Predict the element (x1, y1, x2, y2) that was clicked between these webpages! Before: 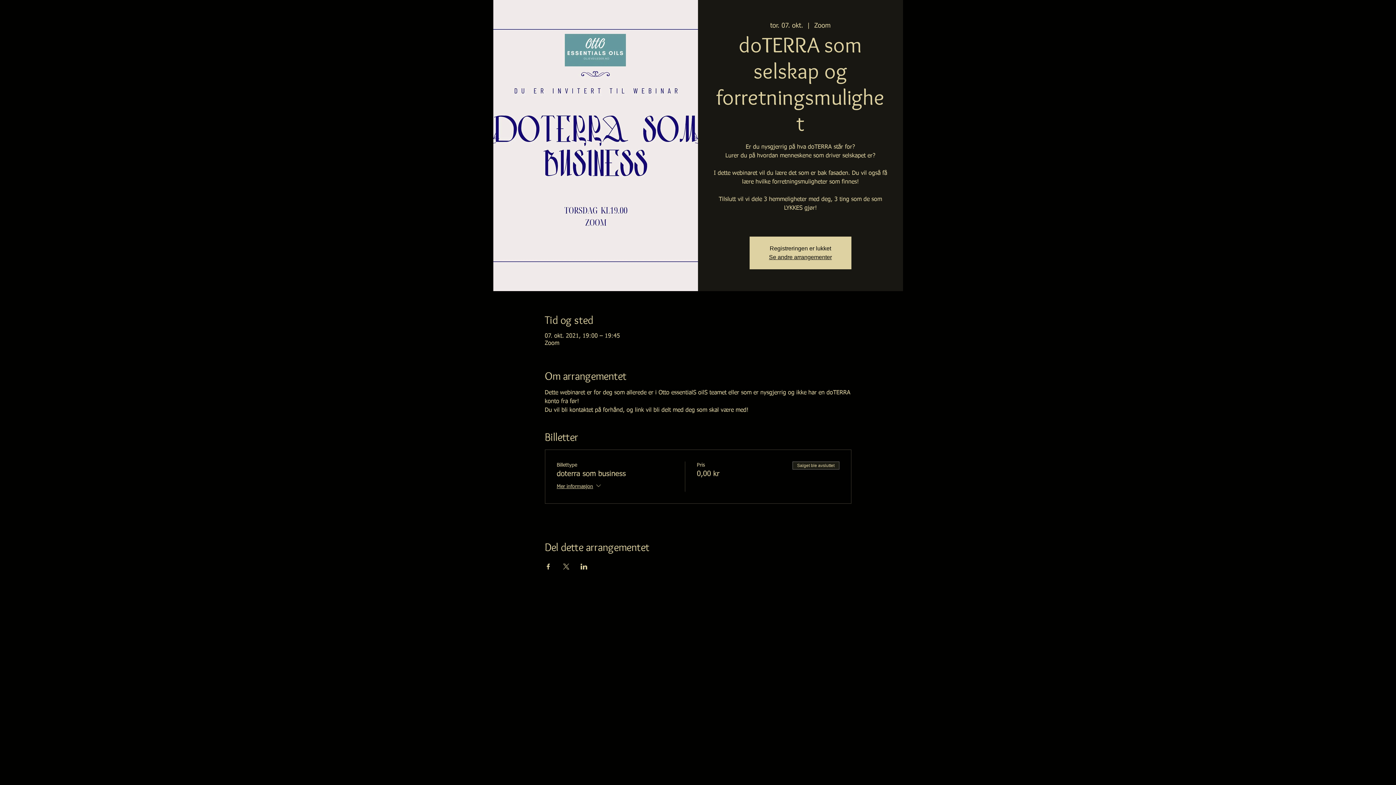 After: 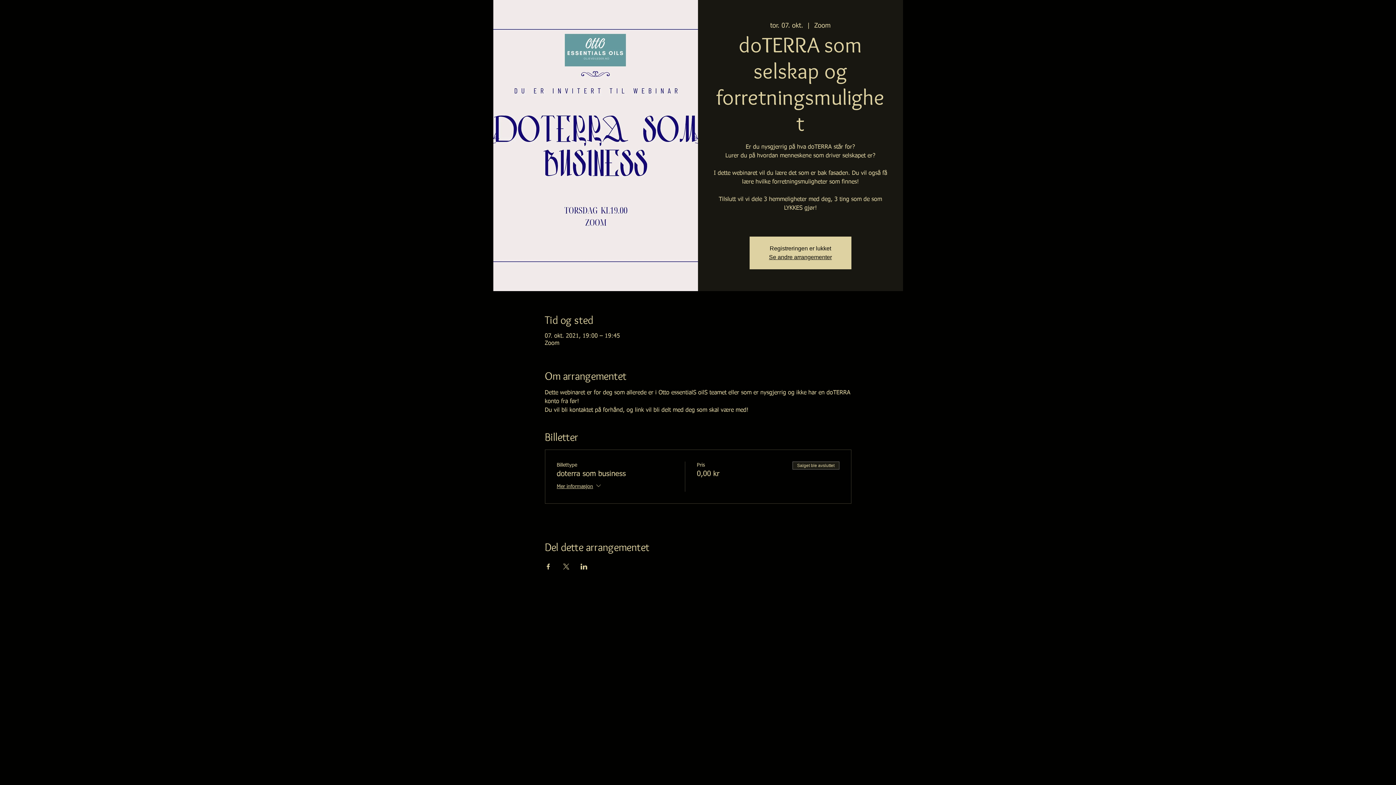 Action: bbox: (580, 564, 587, 569) label: Del arrangementet på LinkedIn